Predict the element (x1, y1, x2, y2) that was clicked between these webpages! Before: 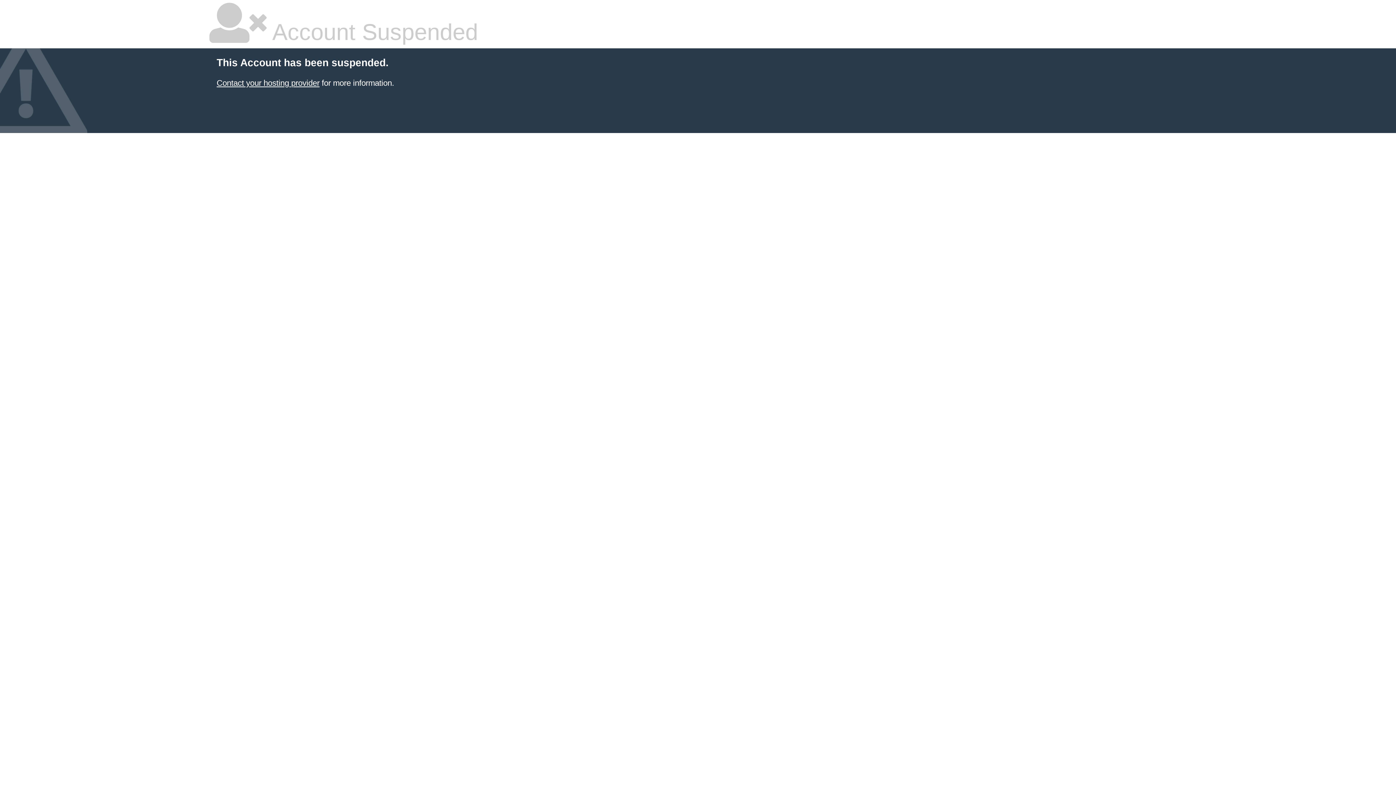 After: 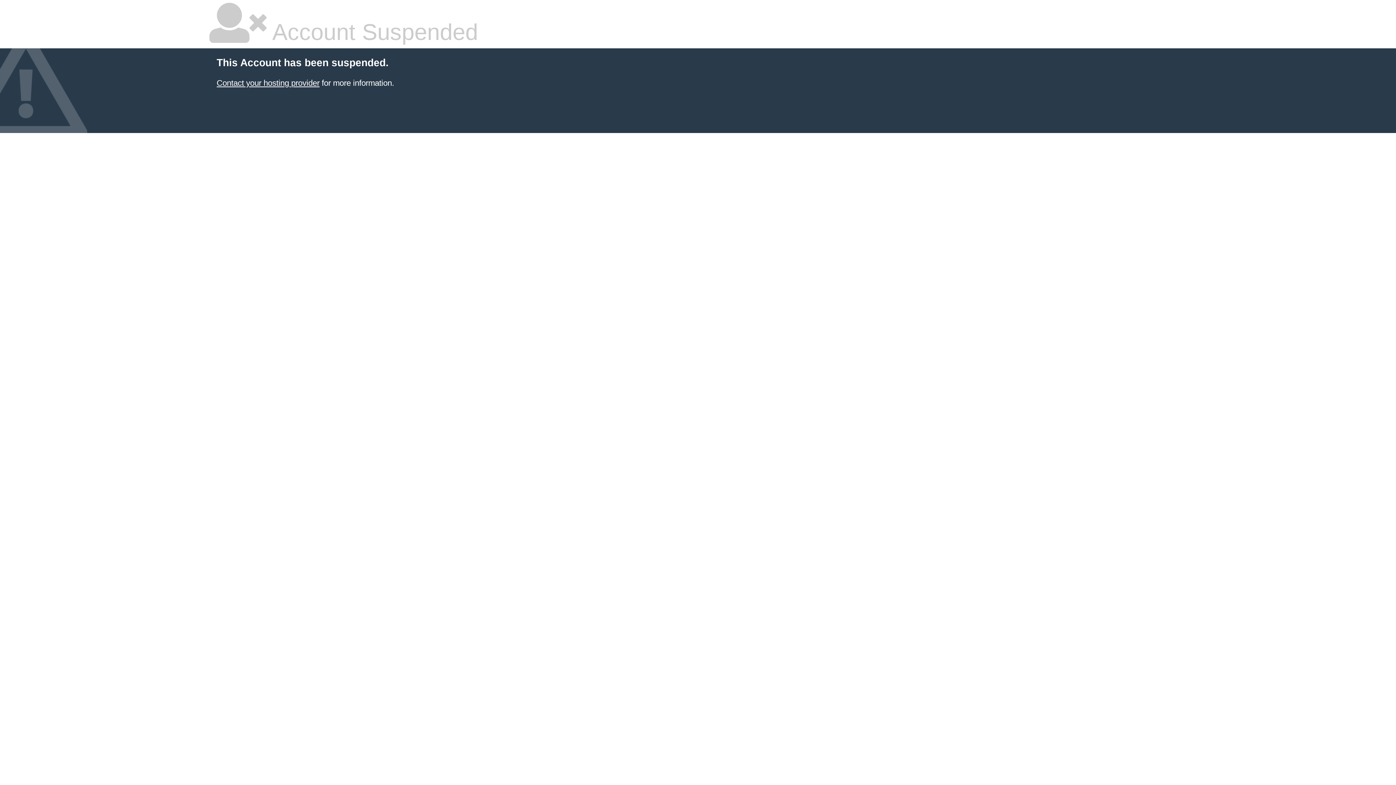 Action: bbox: (216, 78, 319, 87) label: Contact your hosting provider